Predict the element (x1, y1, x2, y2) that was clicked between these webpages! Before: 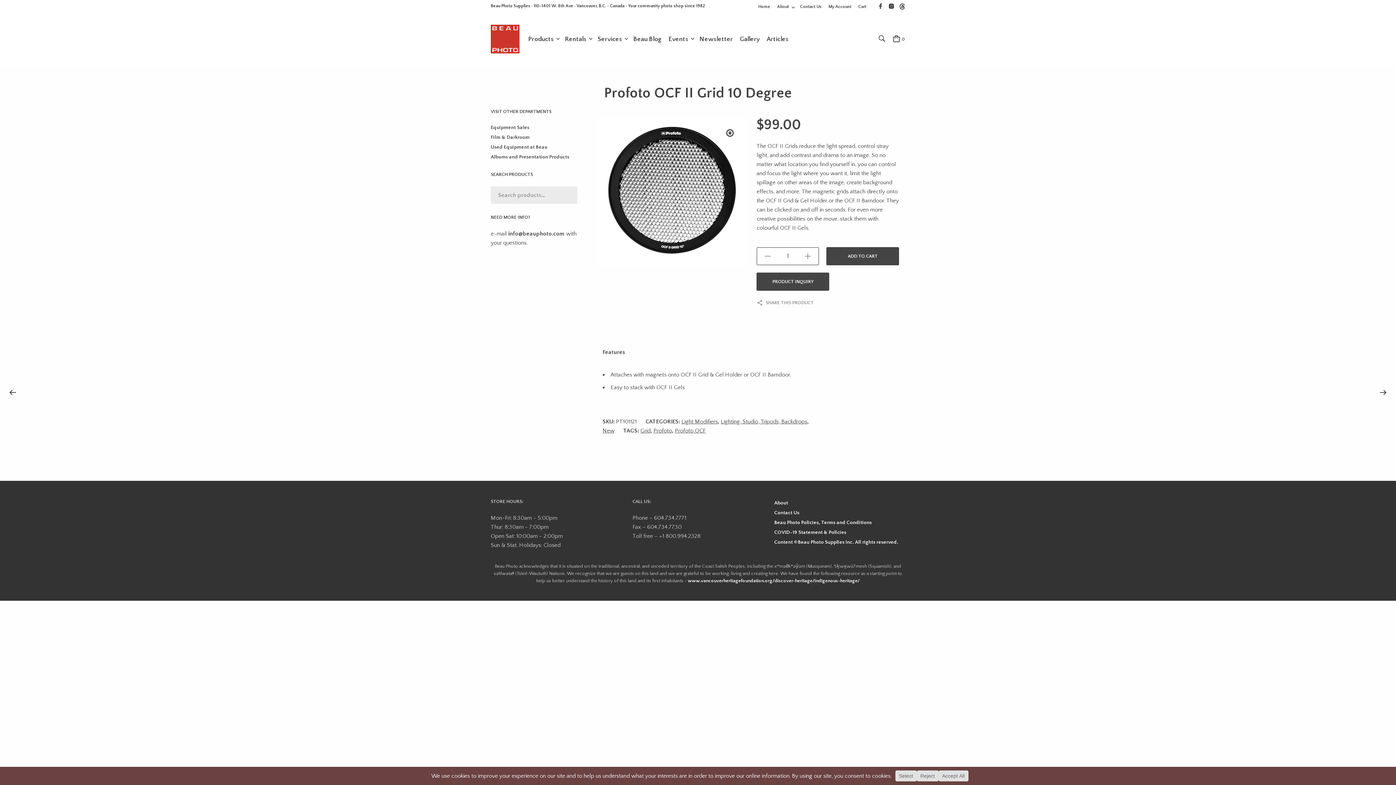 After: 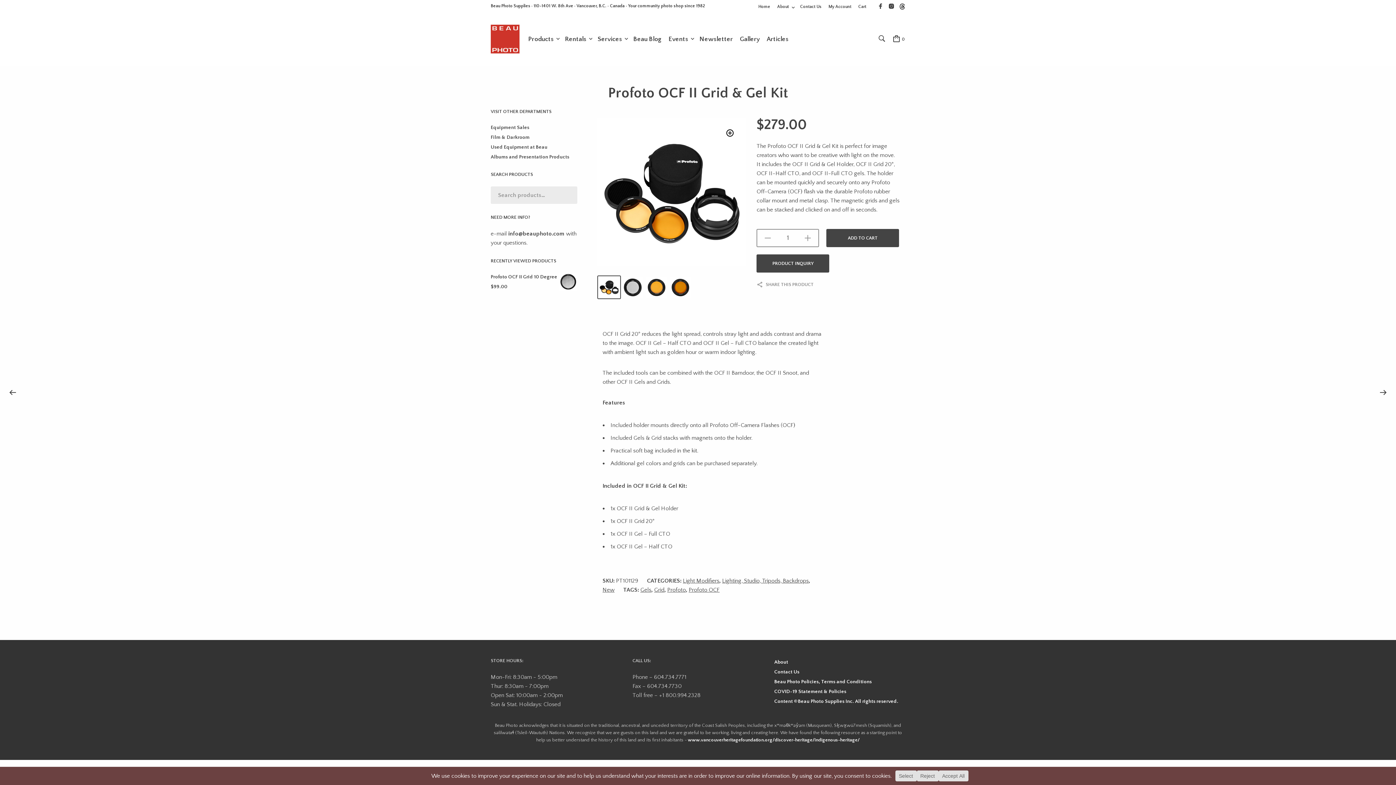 Action: bbox: (3, 383, 21, 401)